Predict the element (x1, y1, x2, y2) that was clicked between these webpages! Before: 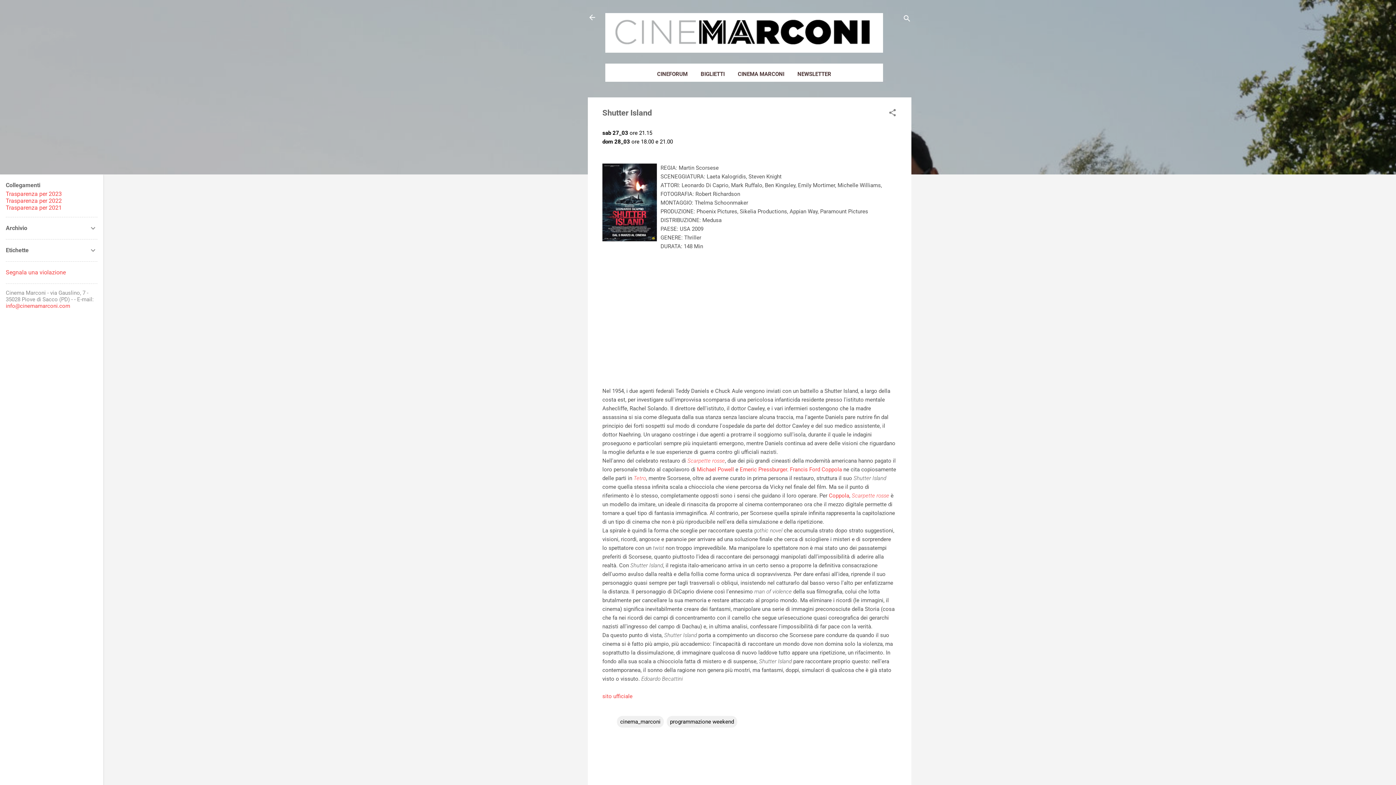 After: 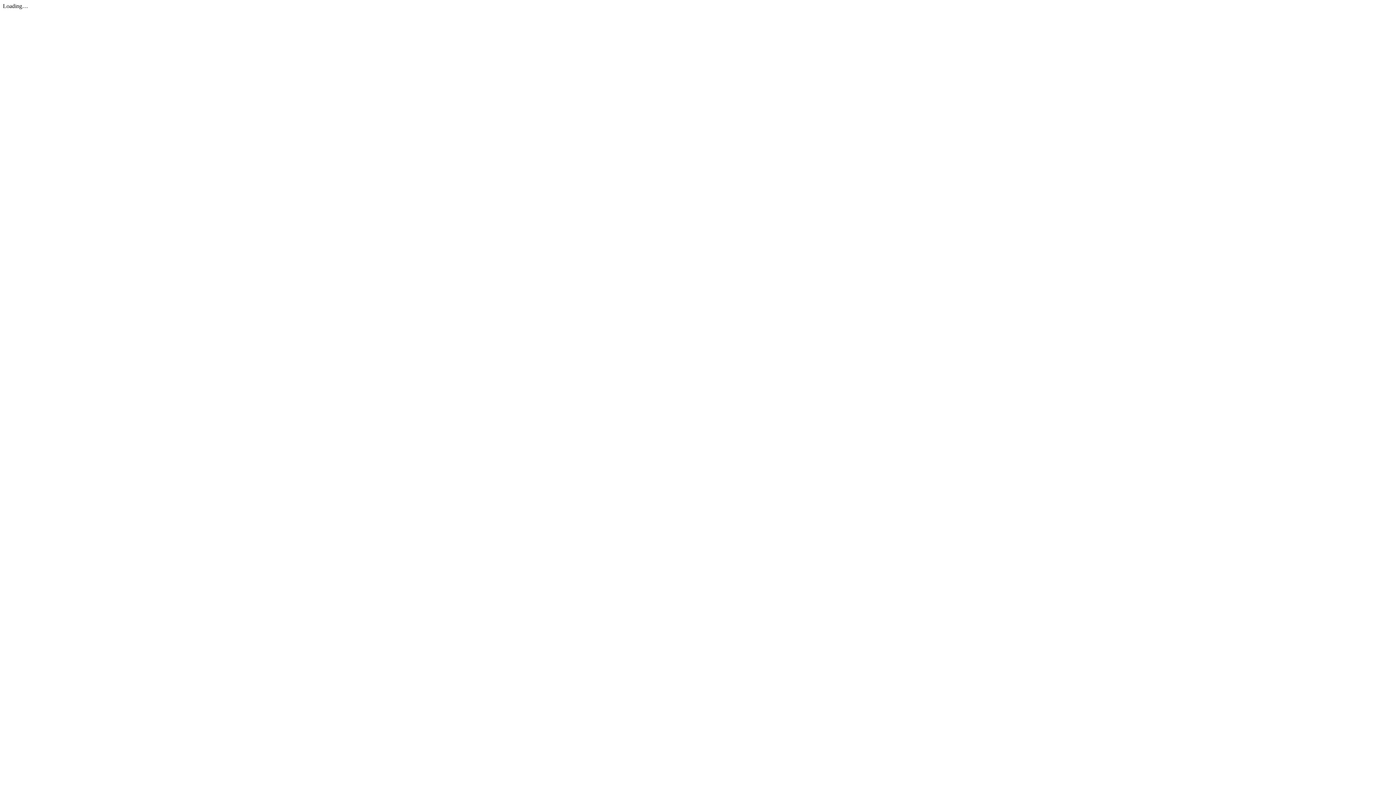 Action: label: Trasparenza per 2023 bbox: (5, 190, 61, 197)